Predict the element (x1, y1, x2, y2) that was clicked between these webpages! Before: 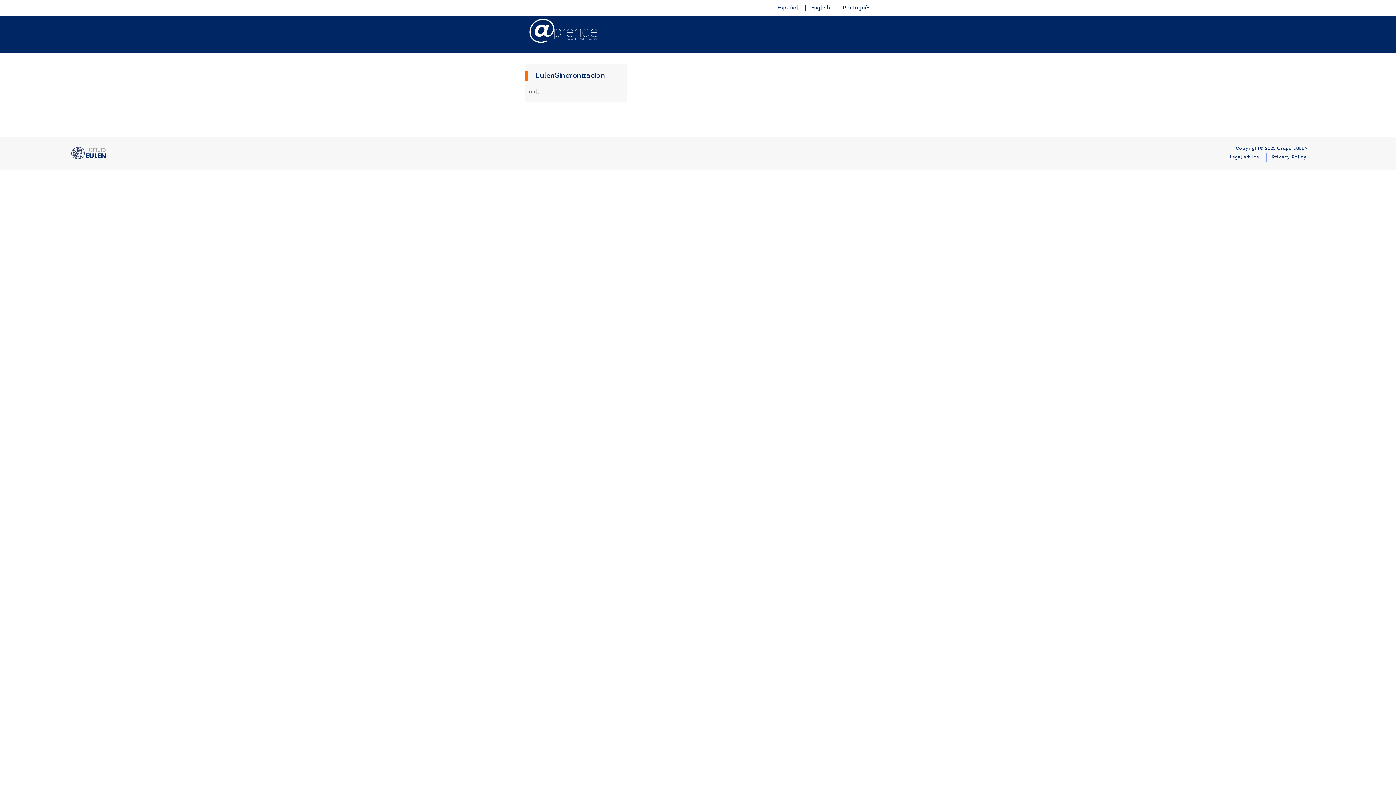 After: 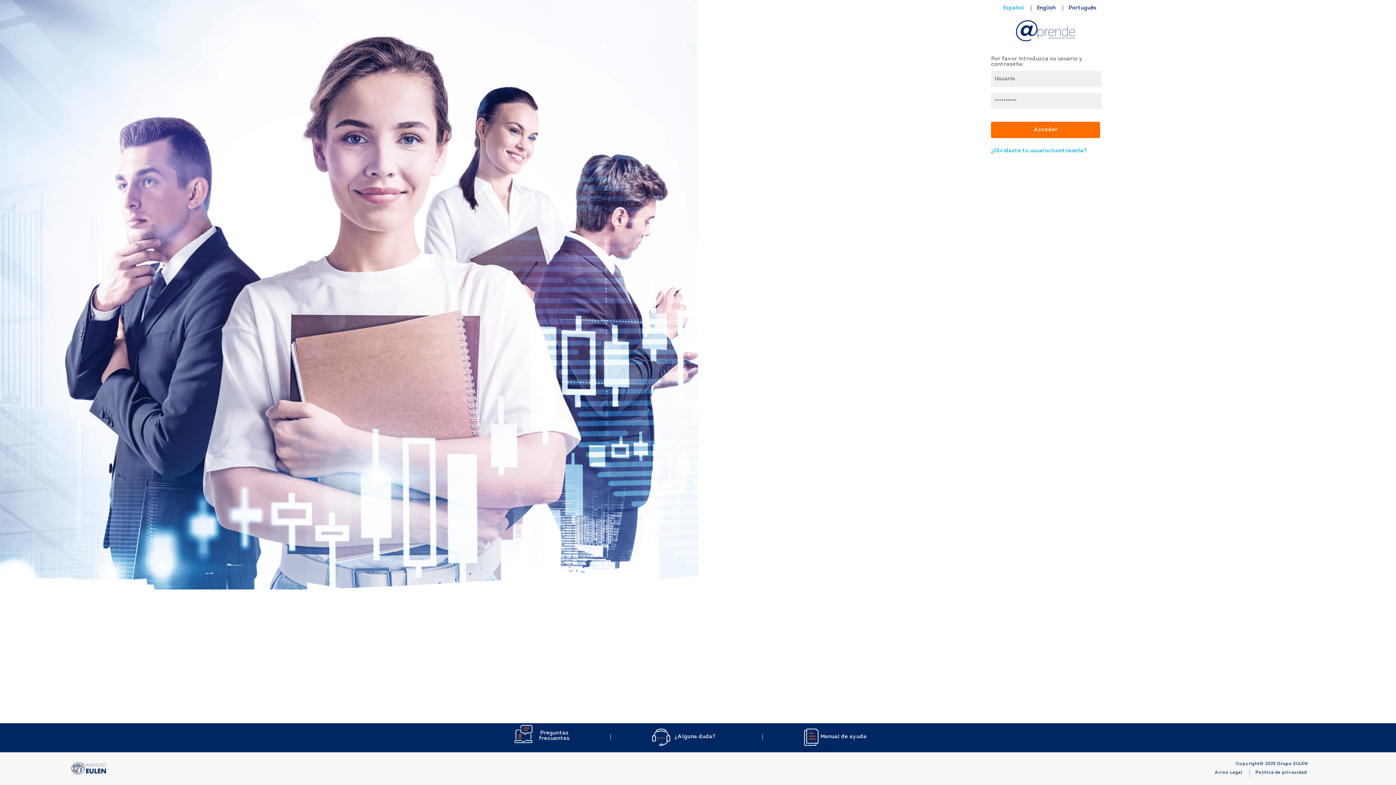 Action: bbox: (521, 16, 605, 52)